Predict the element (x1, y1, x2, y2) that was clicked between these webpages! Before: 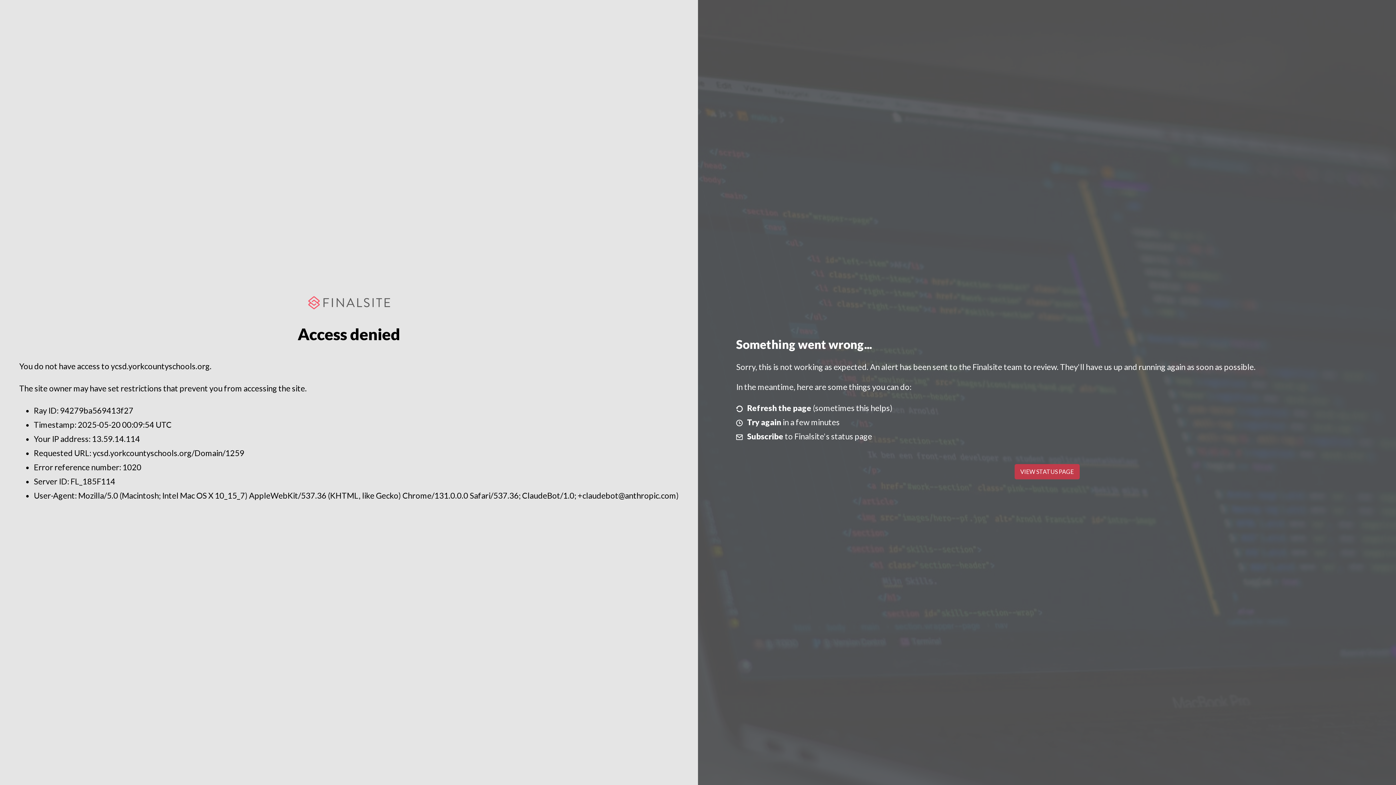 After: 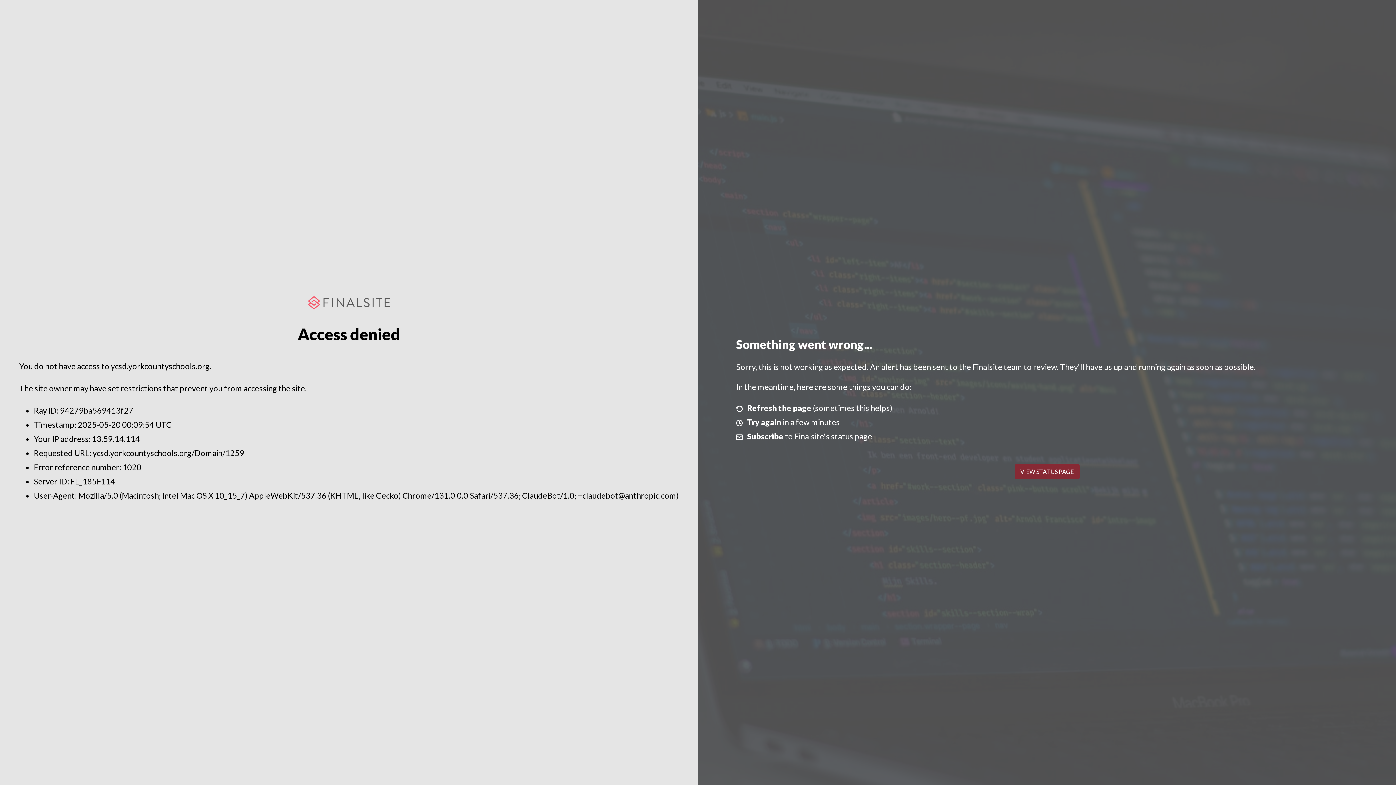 Action: bbox: (1014, 464, 1079, 479) label: VIEW STATUS PAGE